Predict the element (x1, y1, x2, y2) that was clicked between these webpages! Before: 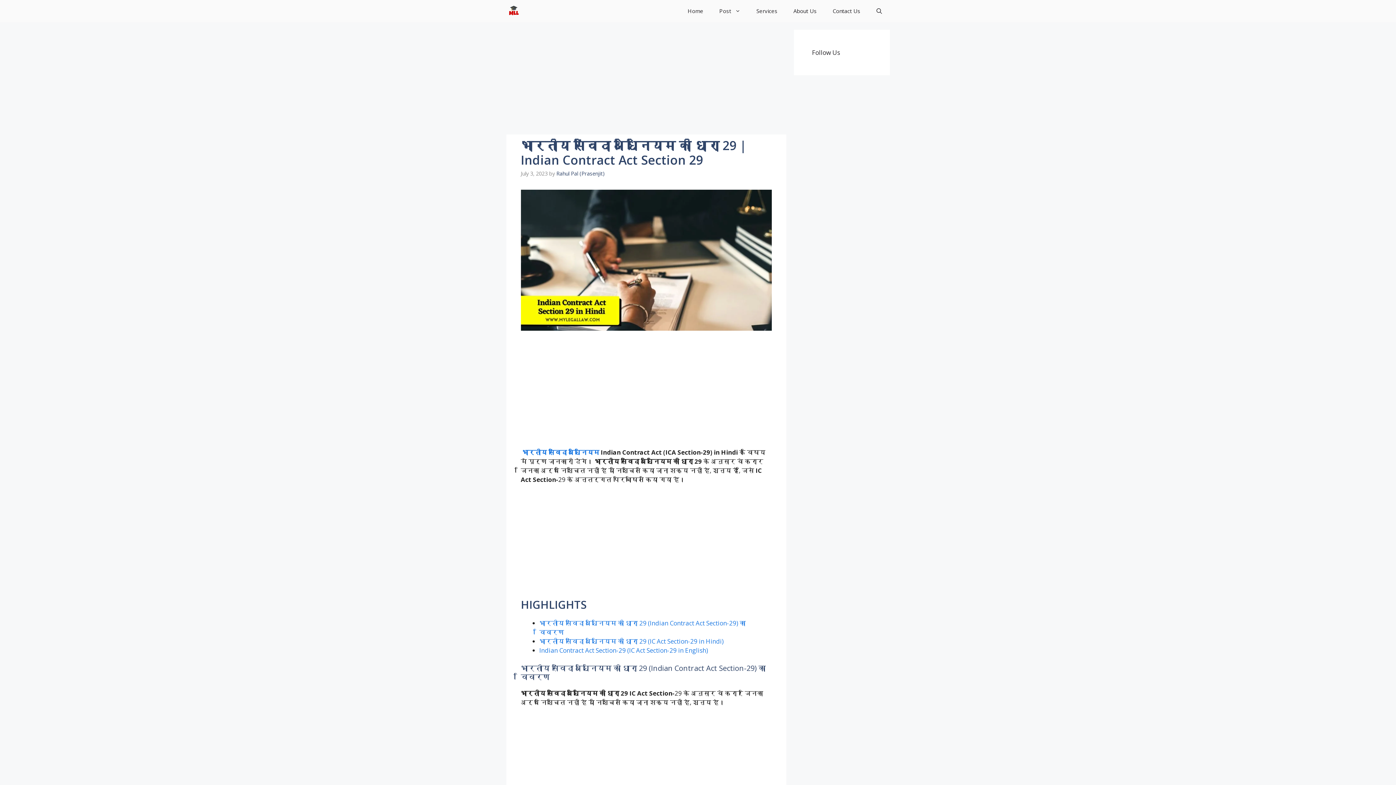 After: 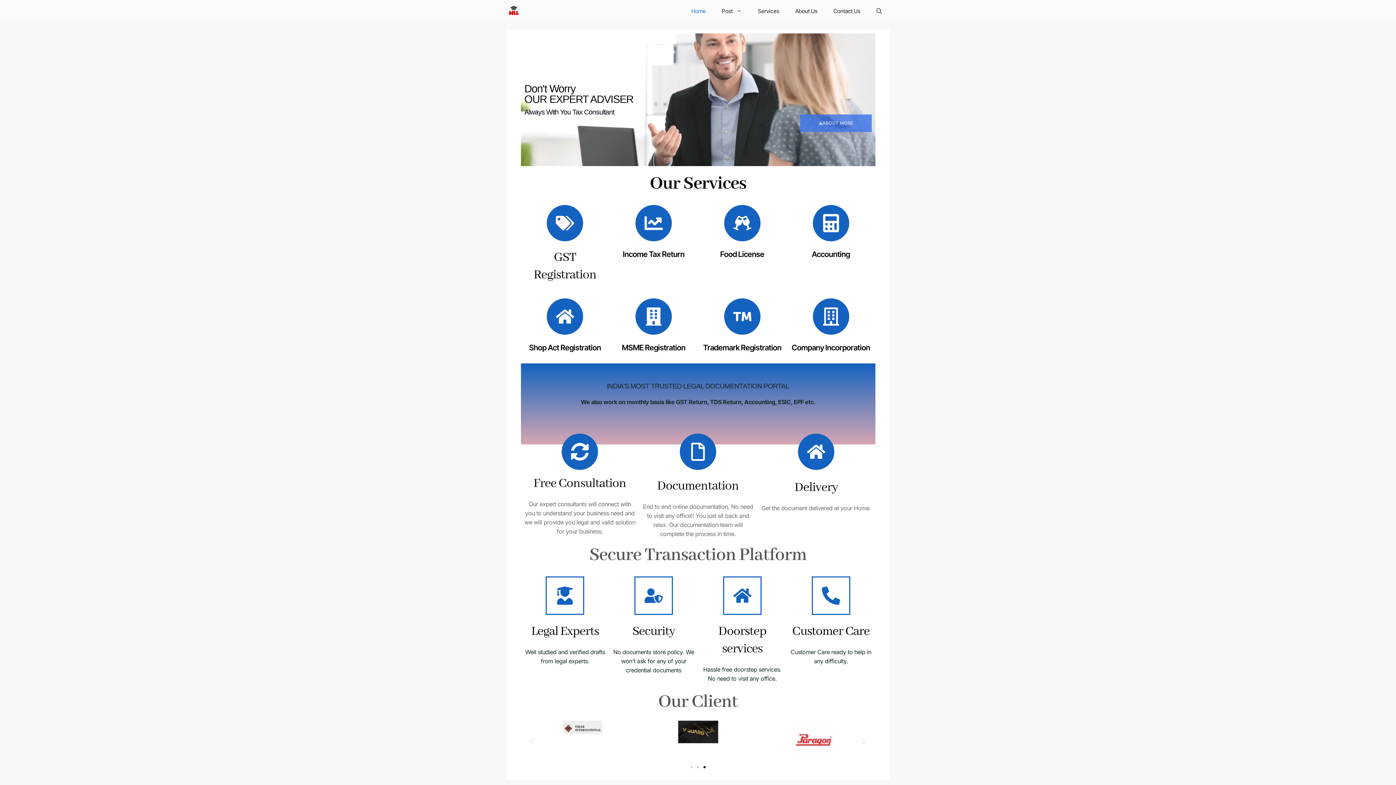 Action: bbox: (679, 0, 711, 22) label: Home